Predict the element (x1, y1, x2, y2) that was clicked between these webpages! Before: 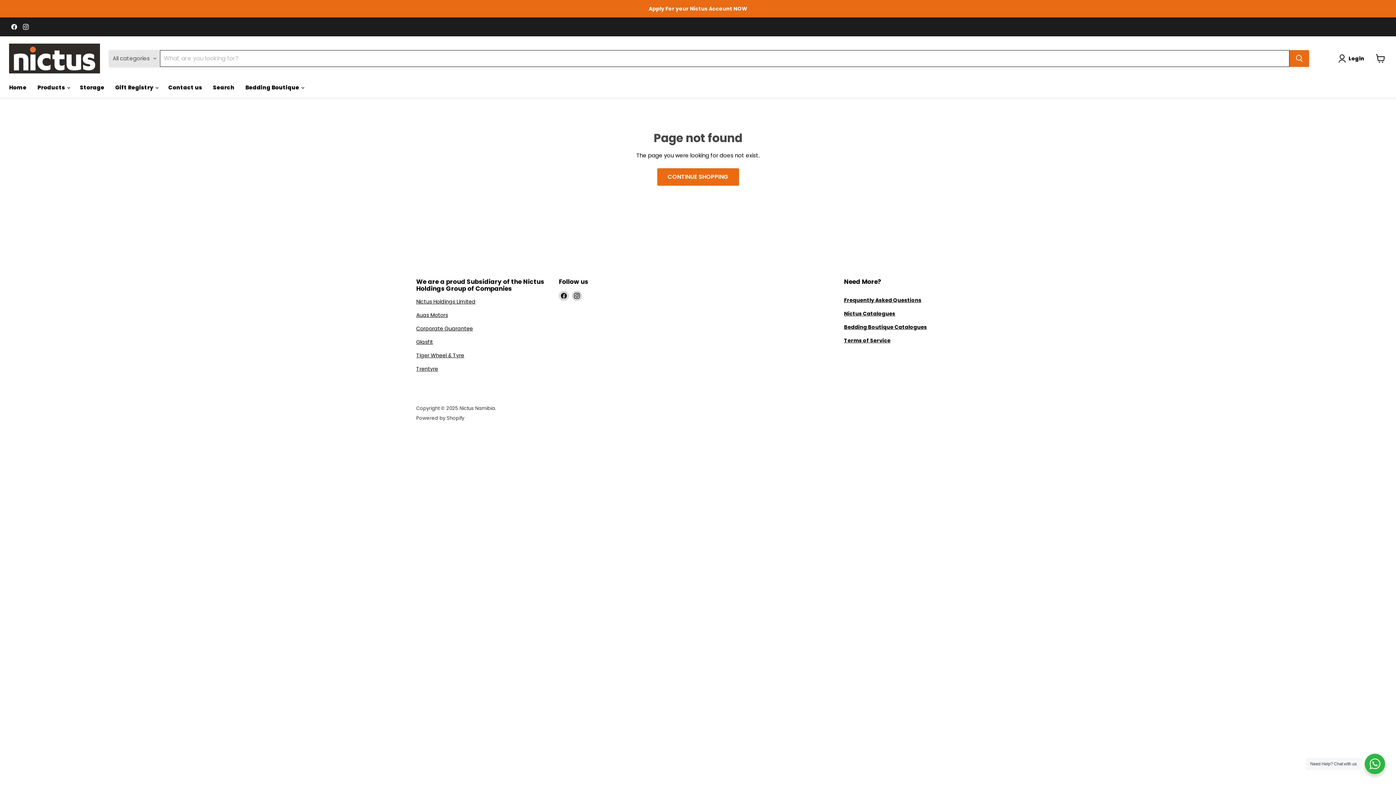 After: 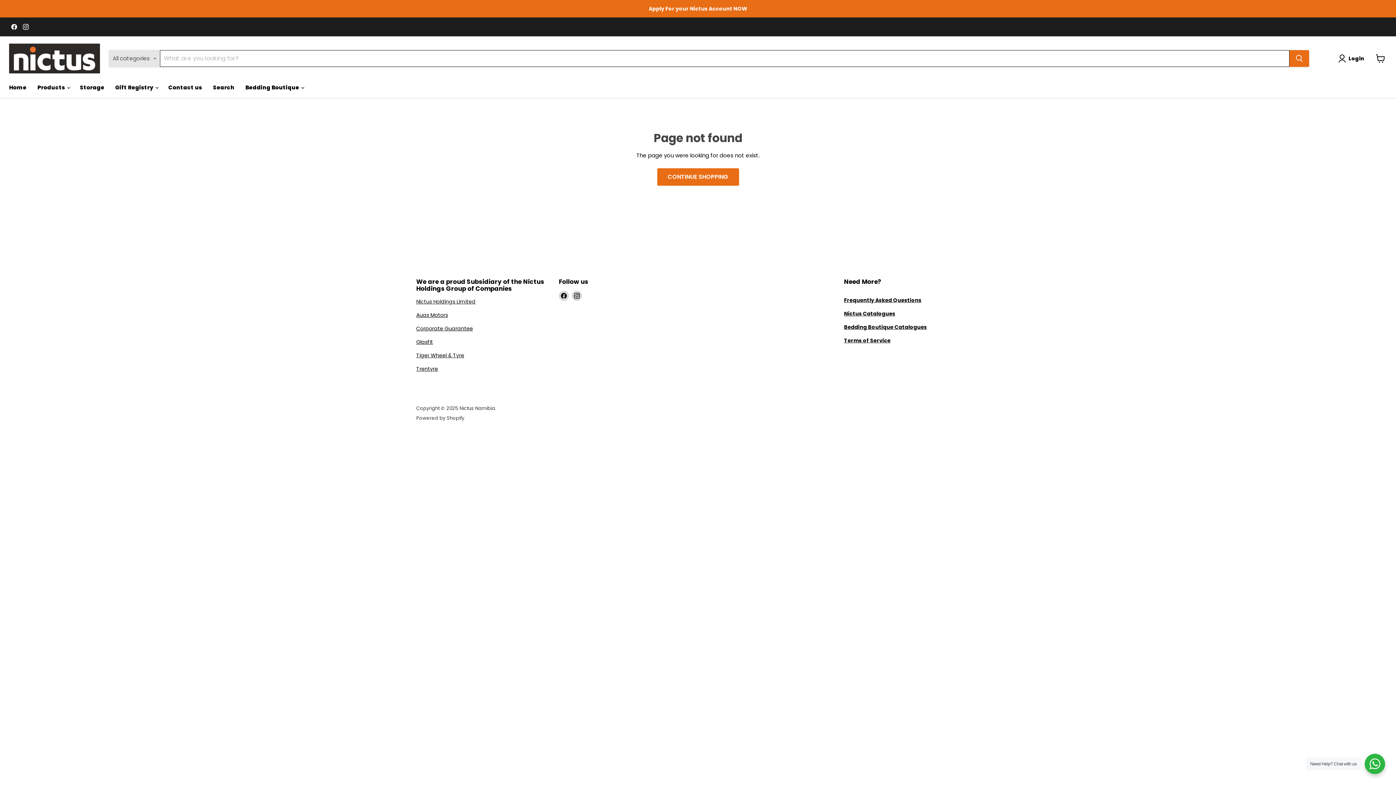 Action: label: Nictus Holdings Limited bbox: (416, 298, 475, 305)